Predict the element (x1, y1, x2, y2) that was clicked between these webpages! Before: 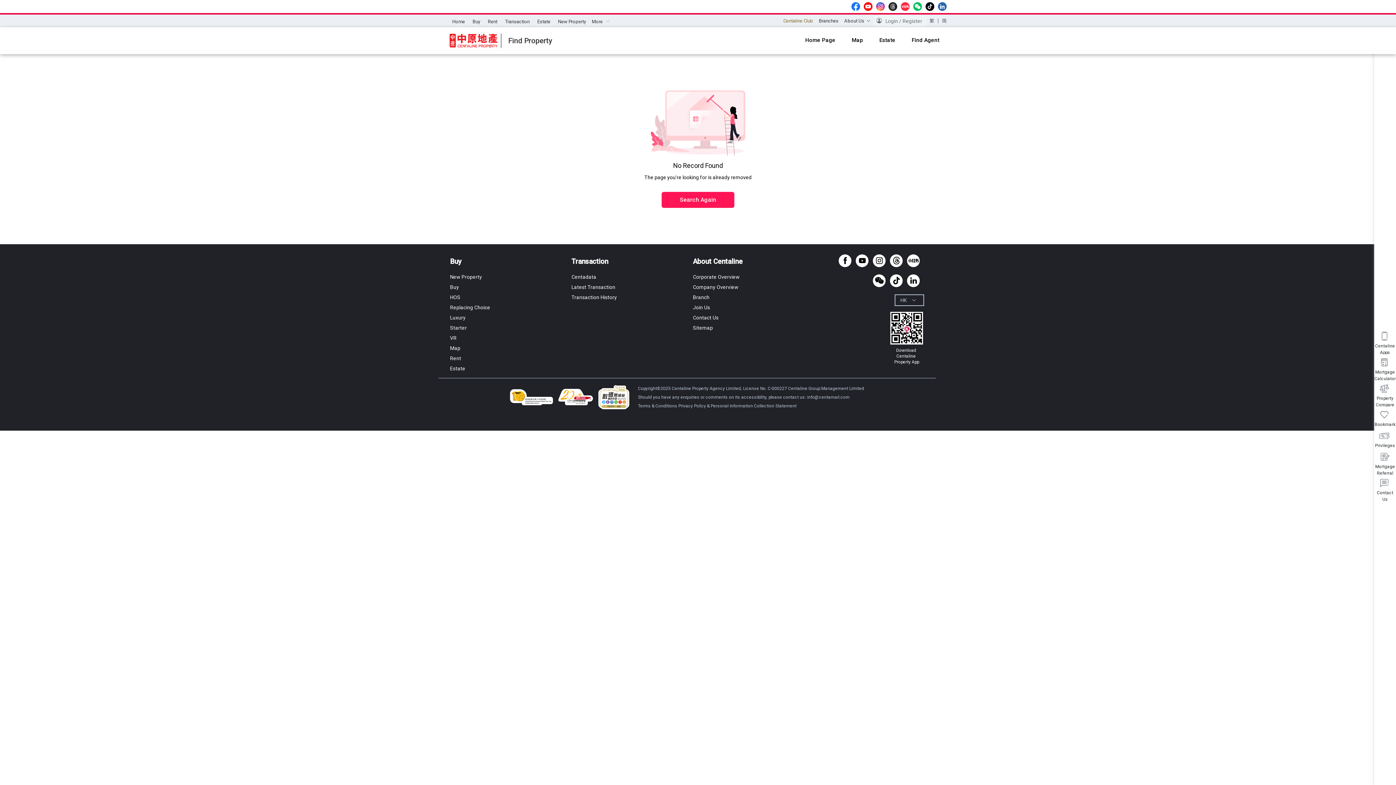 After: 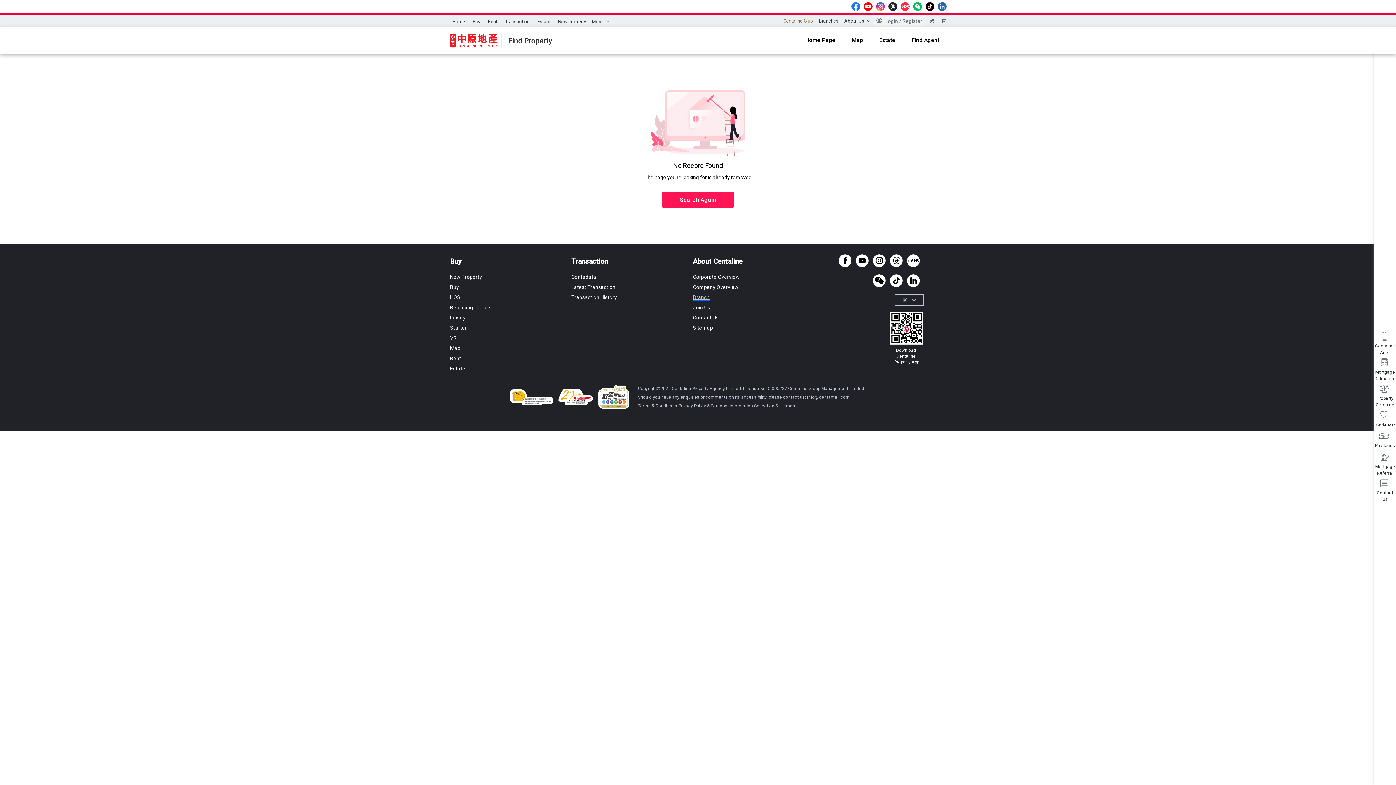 Action: label: Branch bbox: (693, 294, 709, 300)